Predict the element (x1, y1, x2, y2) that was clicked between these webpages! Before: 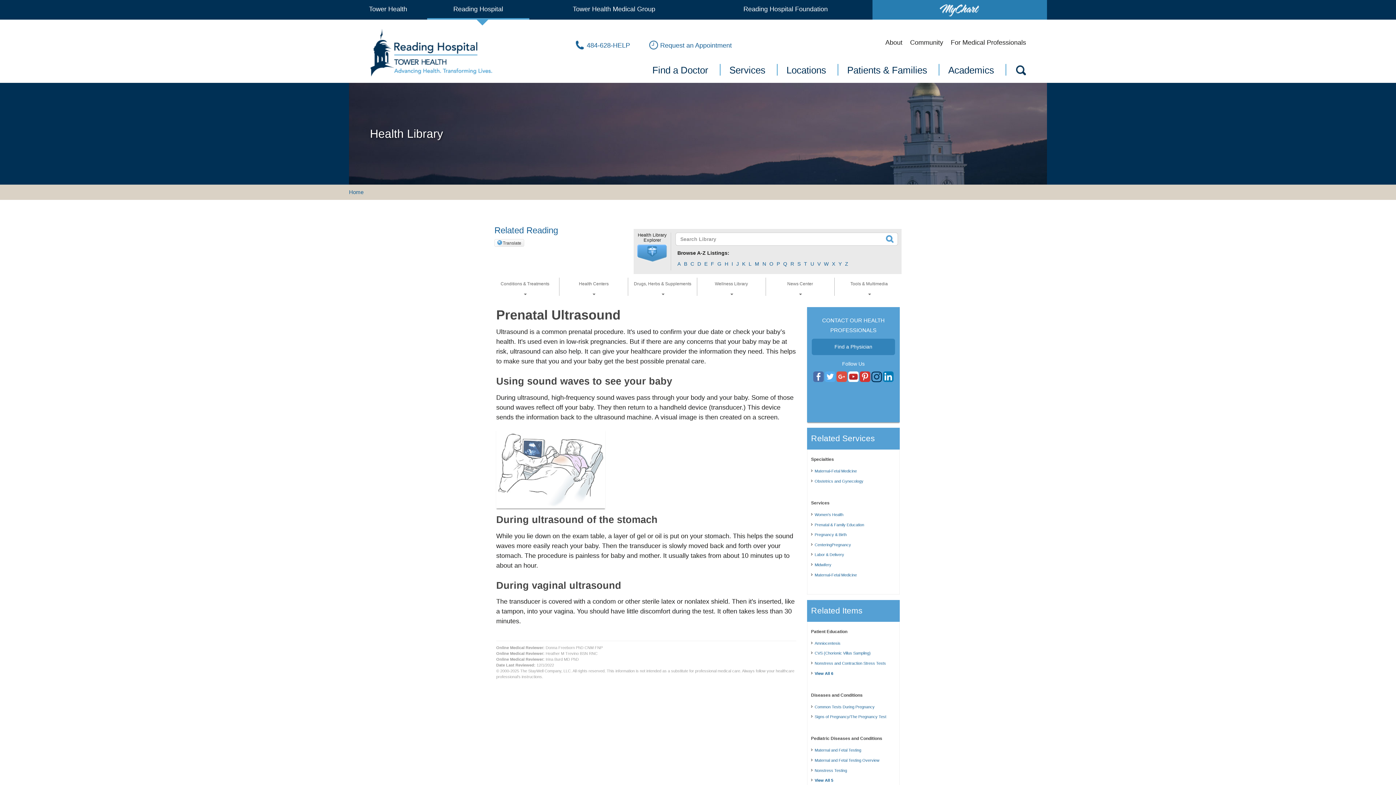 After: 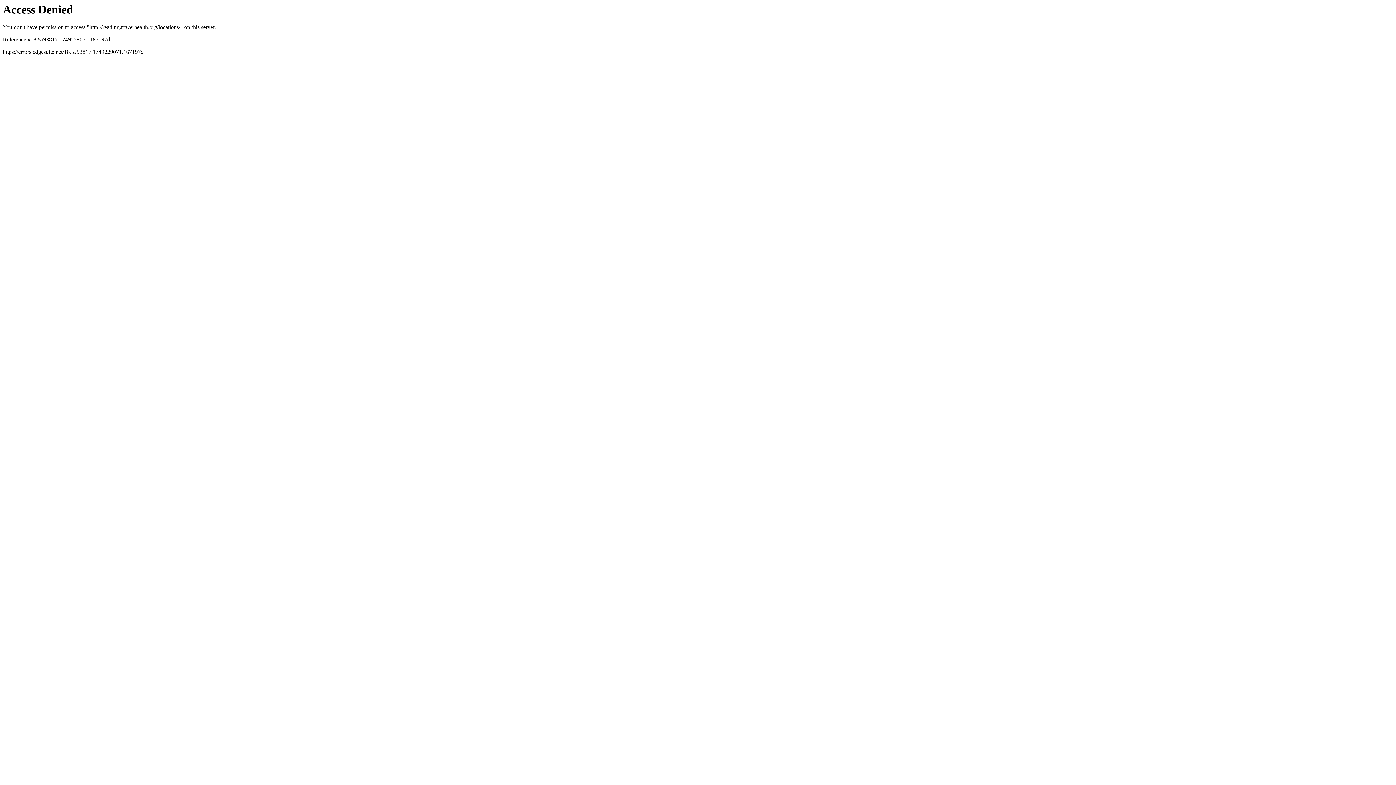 Action: bbox: (786, 65, 826, 75) label: Locations